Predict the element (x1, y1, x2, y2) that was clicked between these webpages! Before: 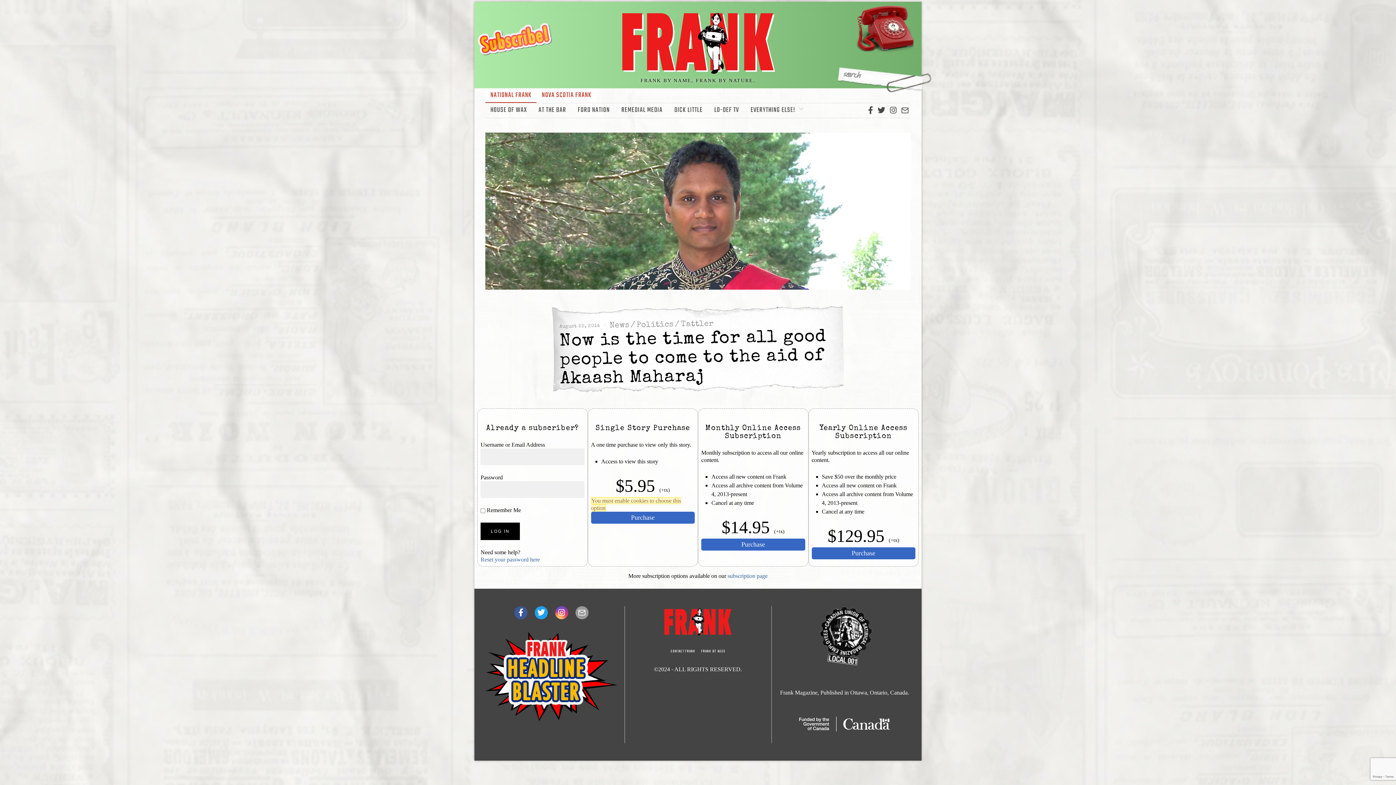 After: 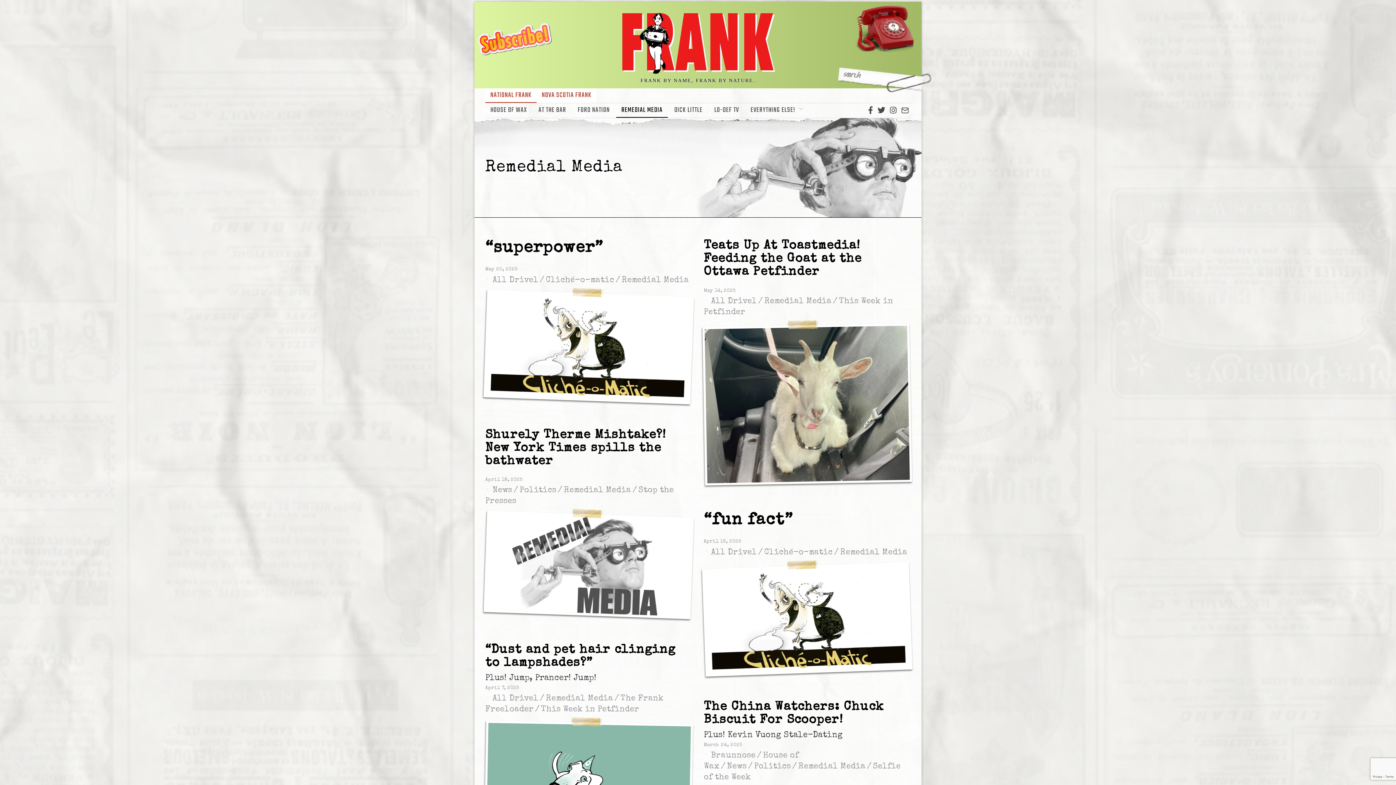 Action: bbox: (616, 103, 667, 117) label: REMEDIAL MEDIA